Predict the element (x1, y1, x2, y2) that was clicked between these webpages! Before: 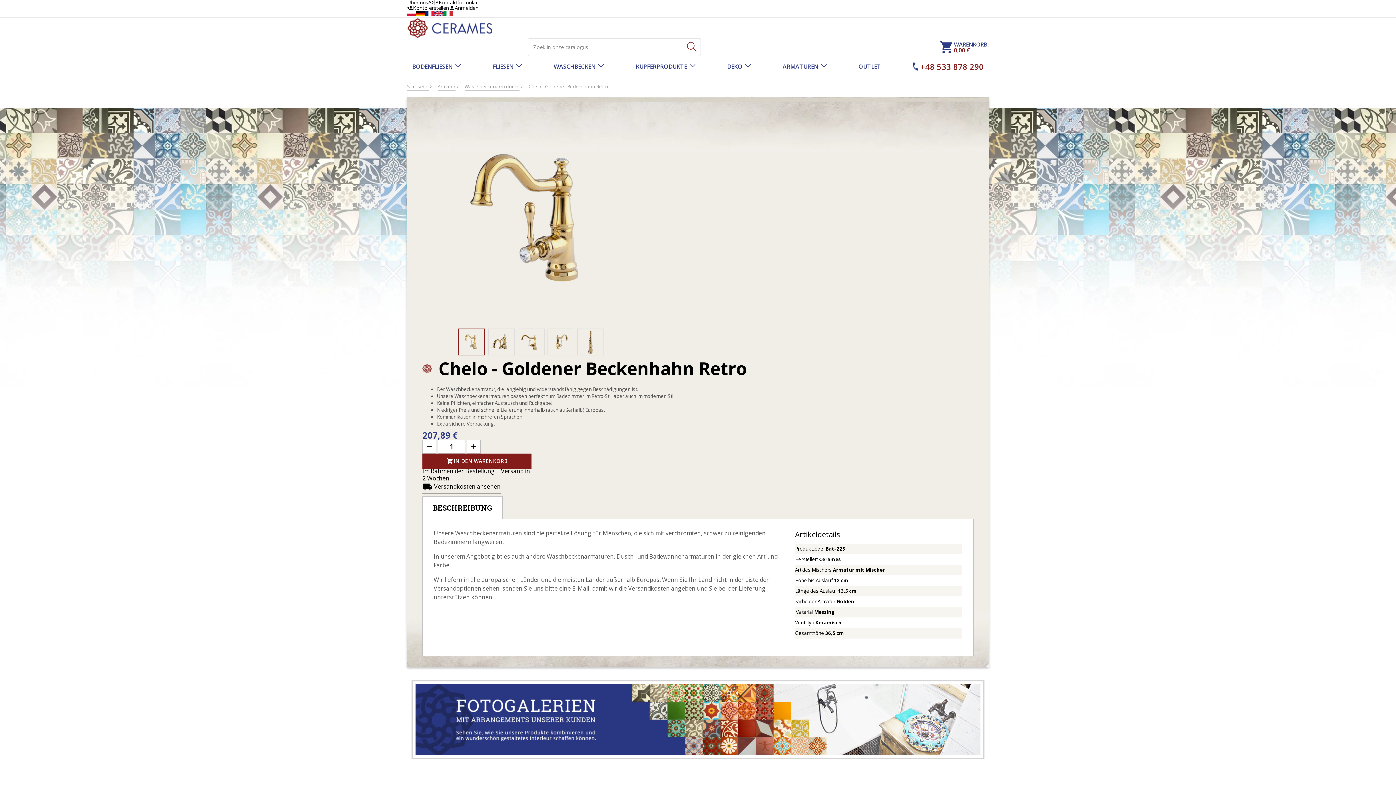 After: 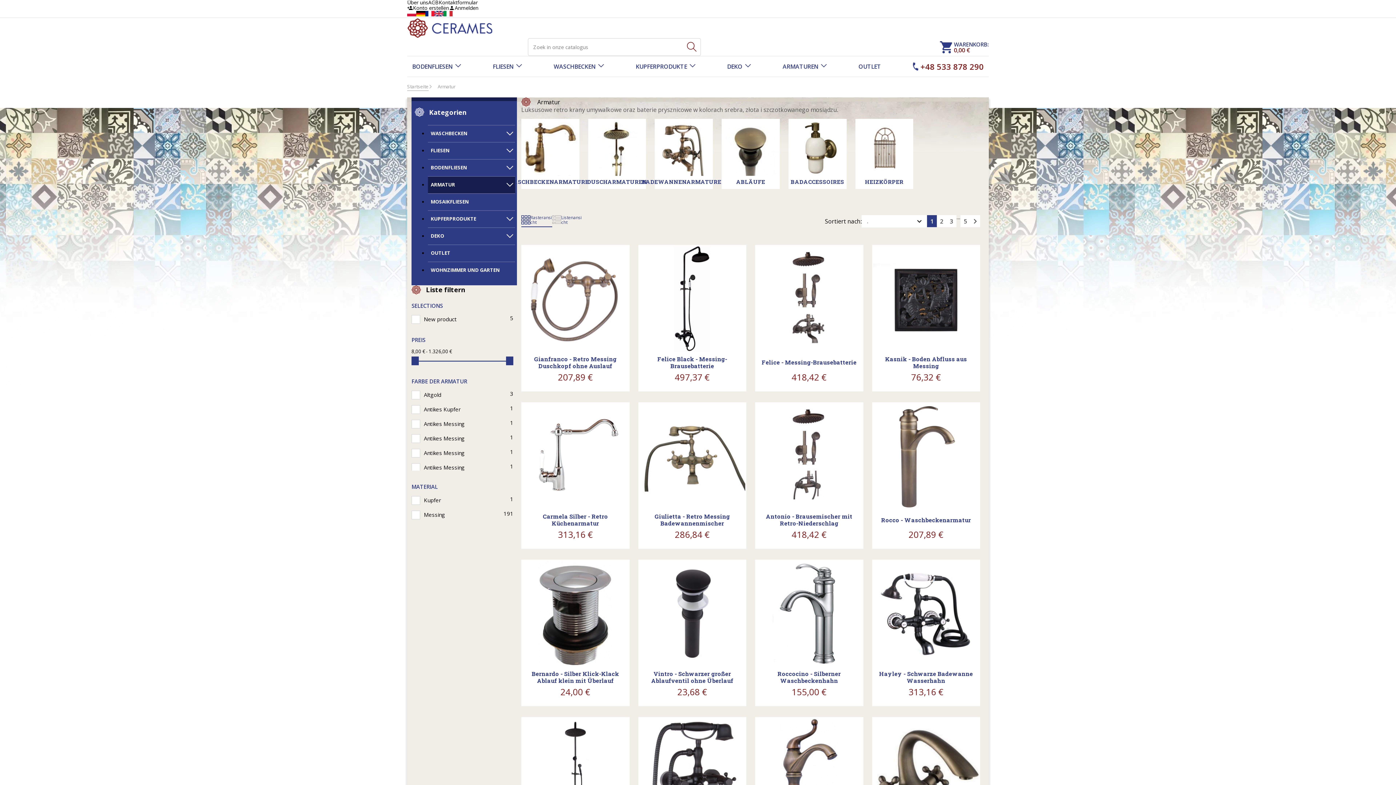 Action: label: Armatur bbox: (437, 83, 455, 89)